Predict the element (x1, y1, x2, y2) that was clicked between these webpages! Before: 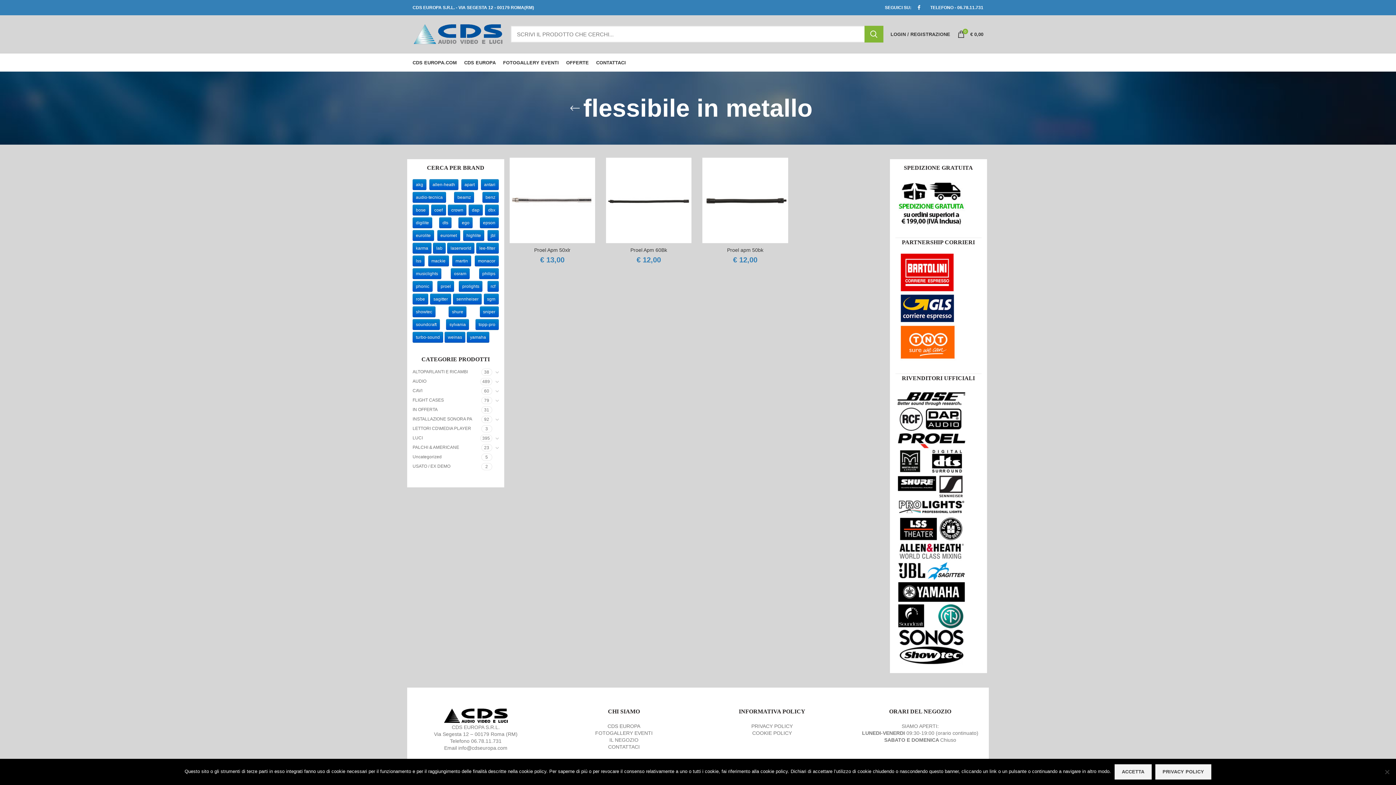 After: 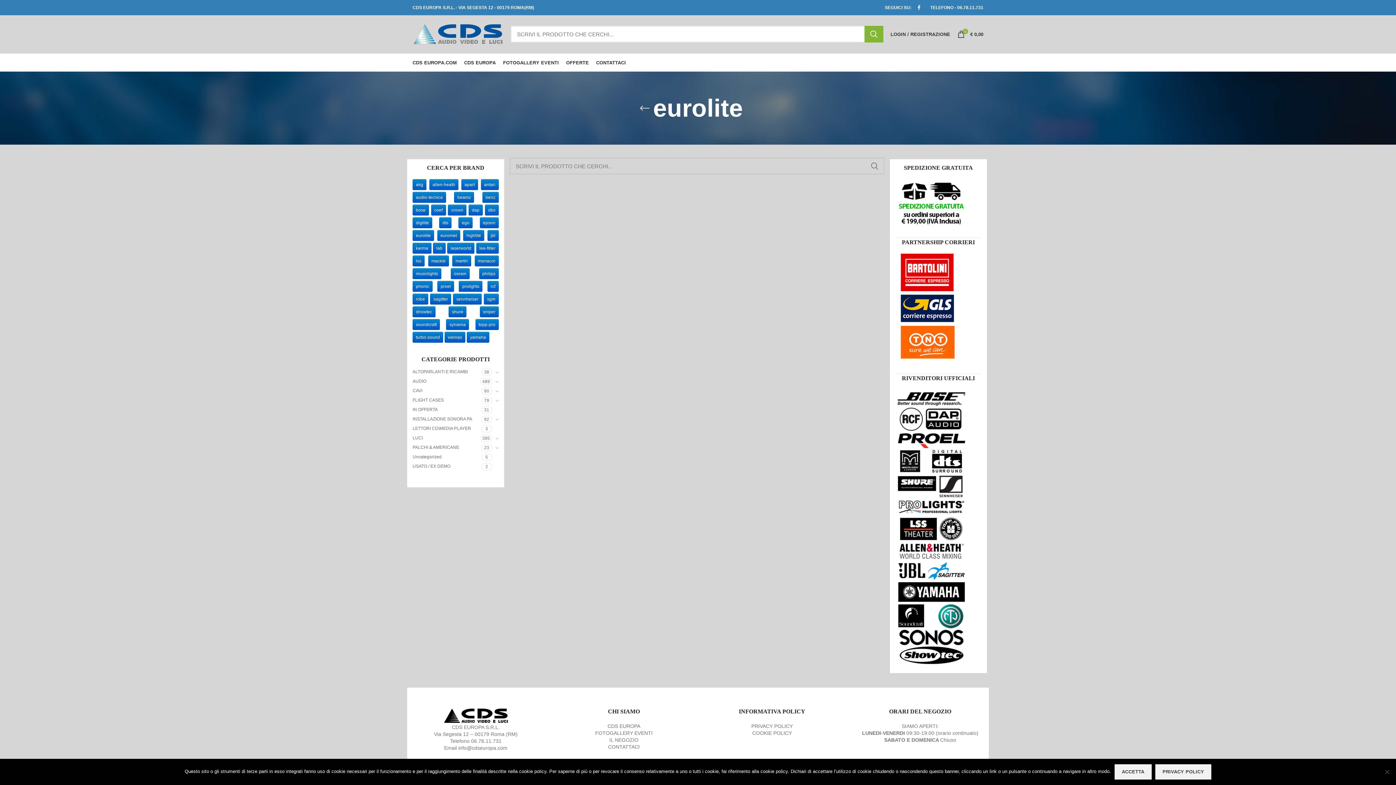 Action: bbox: (412, 230, 434, 241) label: eurolite